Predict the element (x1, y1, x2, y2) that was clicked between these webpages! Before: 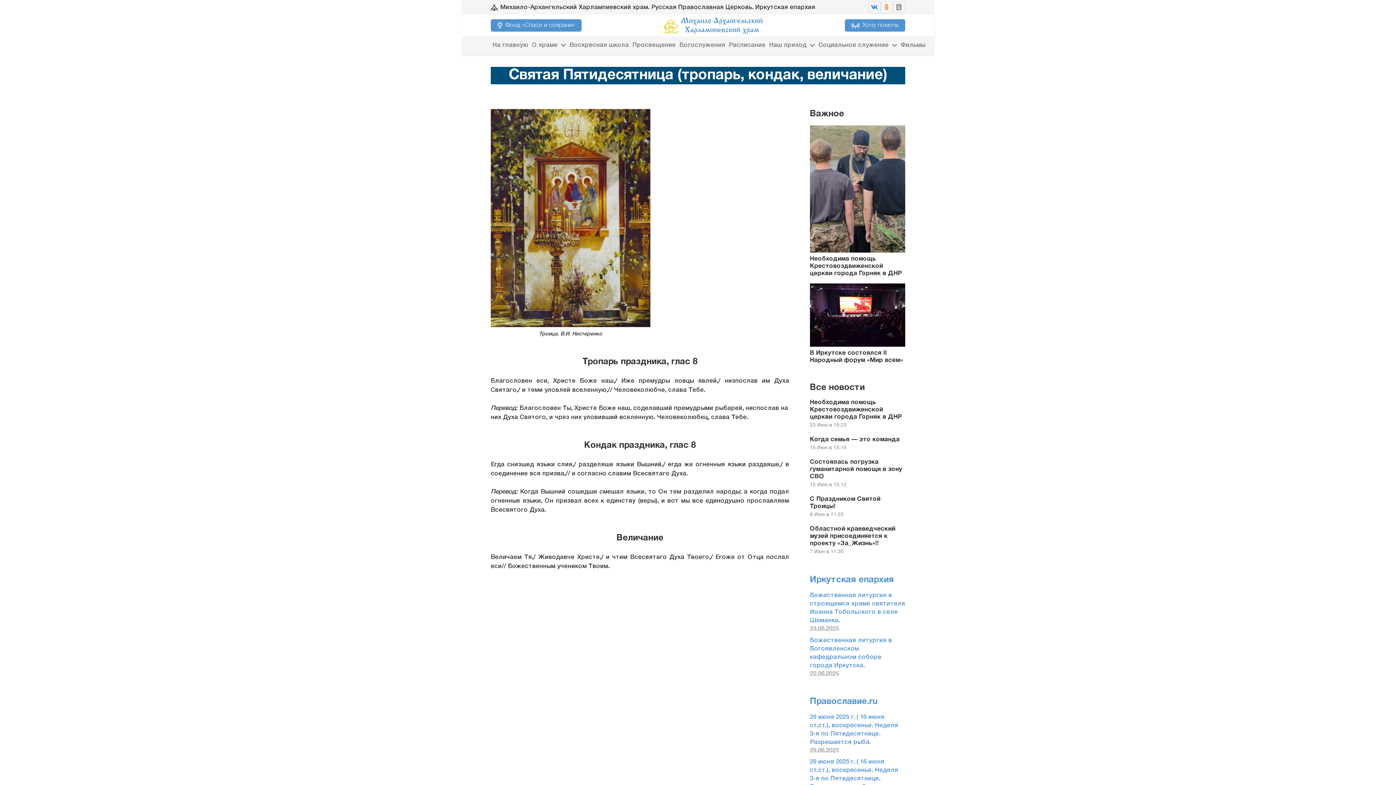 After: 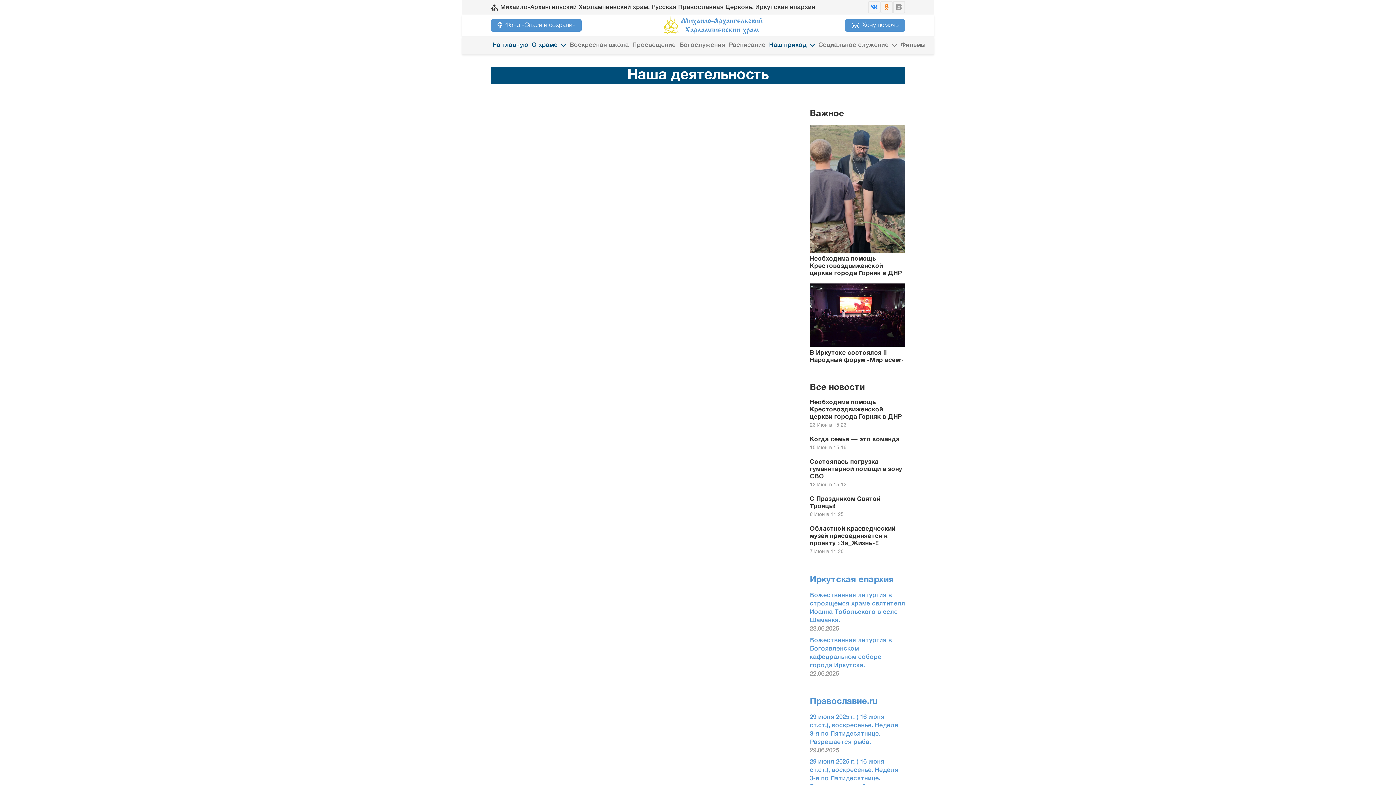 Action: label: Наш приход bbox: (767, 36, 816, 54)